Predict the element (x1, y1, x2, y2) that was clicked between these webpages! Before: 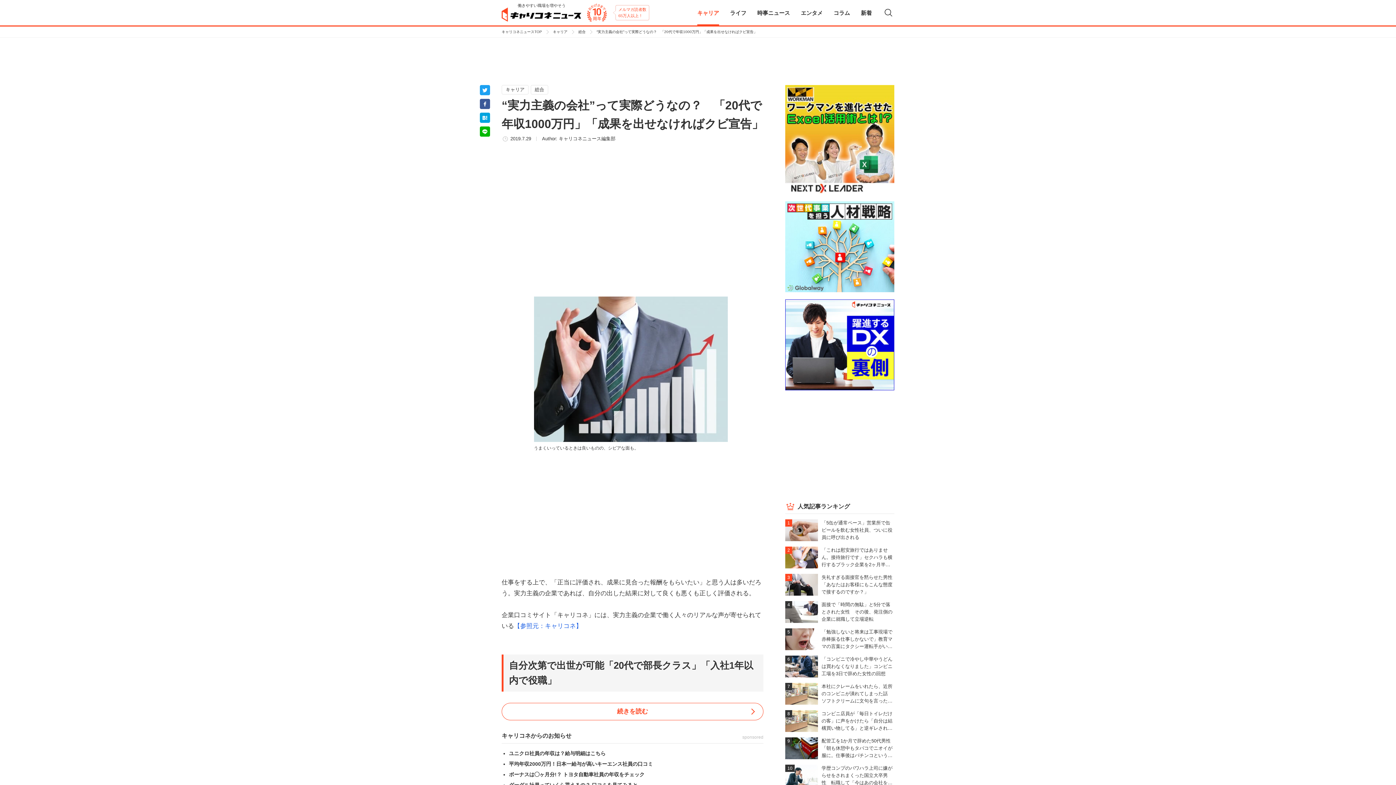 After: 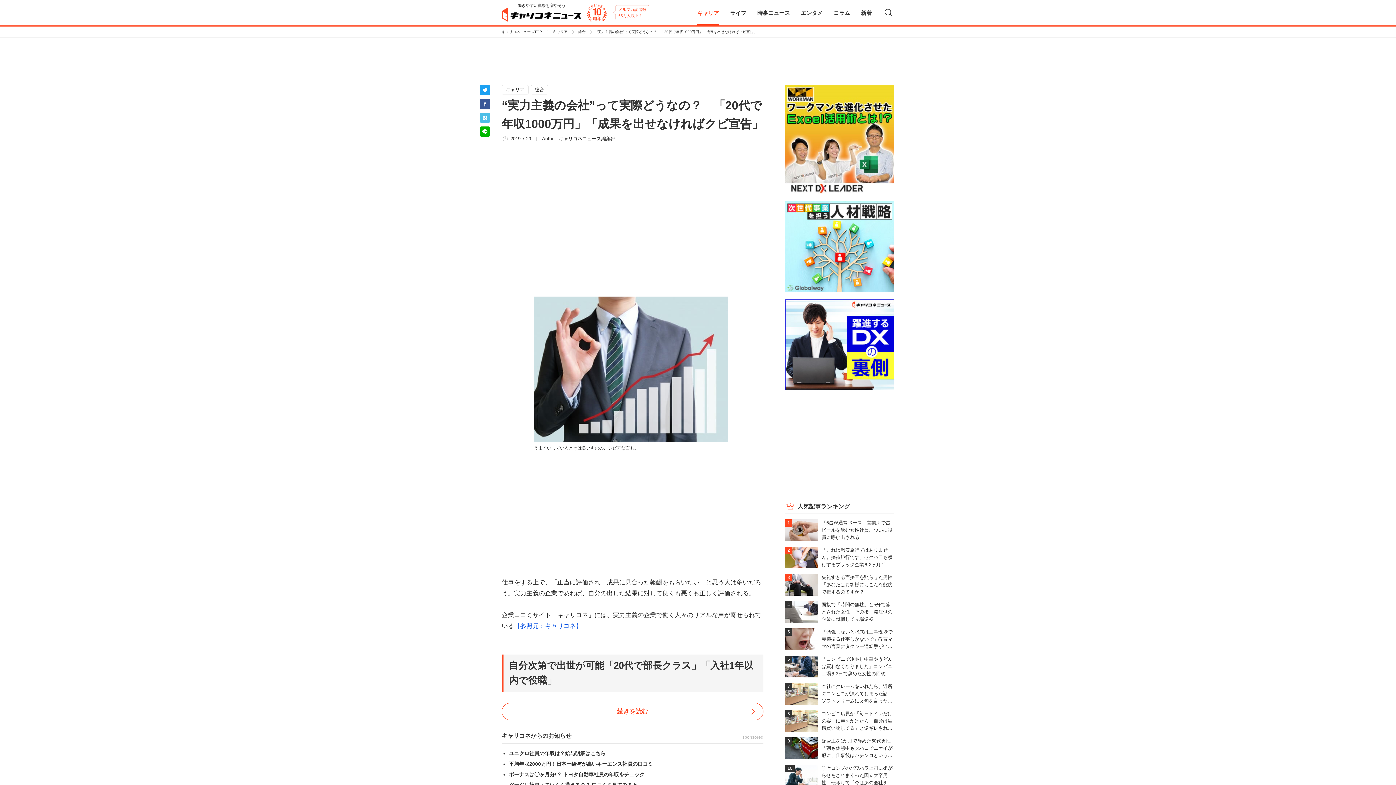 Action: bbox: (480, 112, 490, 122)